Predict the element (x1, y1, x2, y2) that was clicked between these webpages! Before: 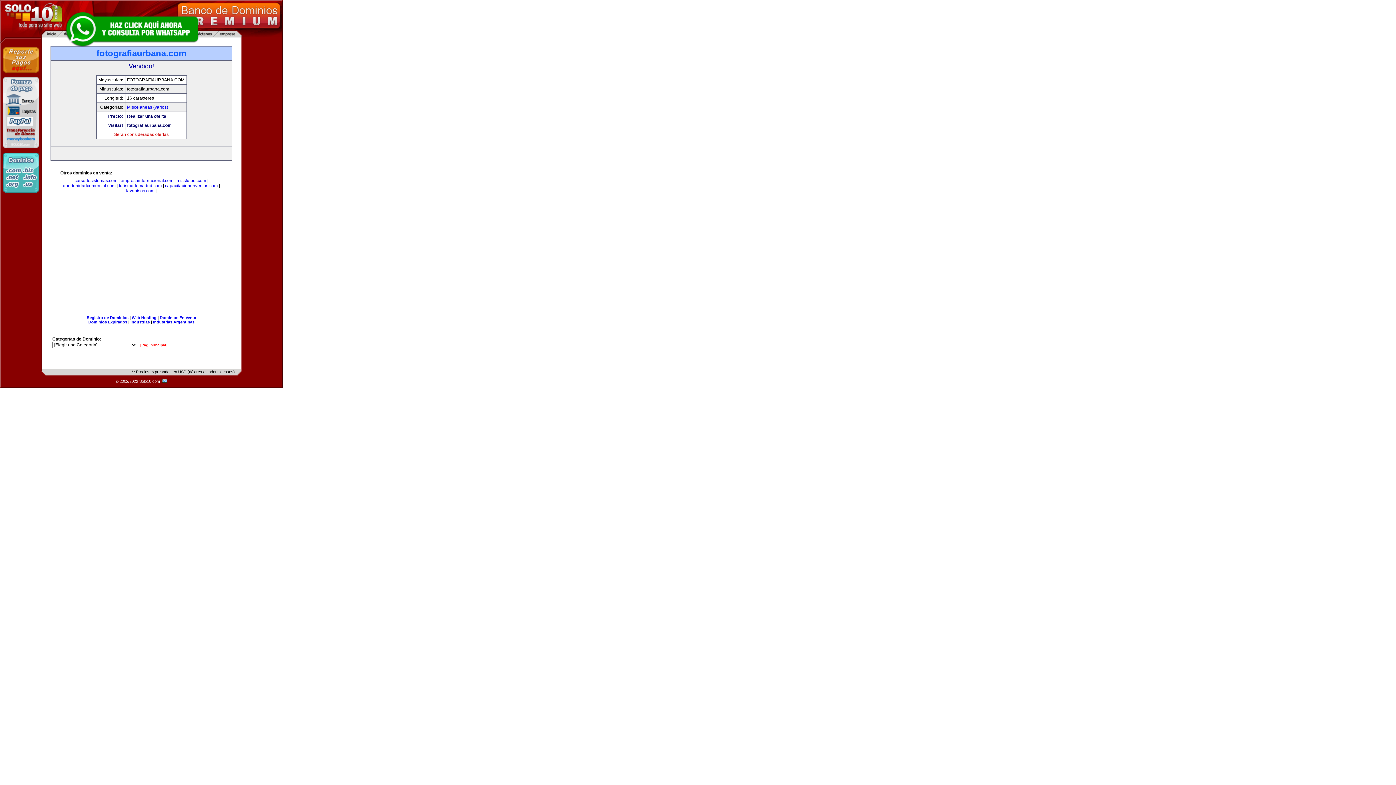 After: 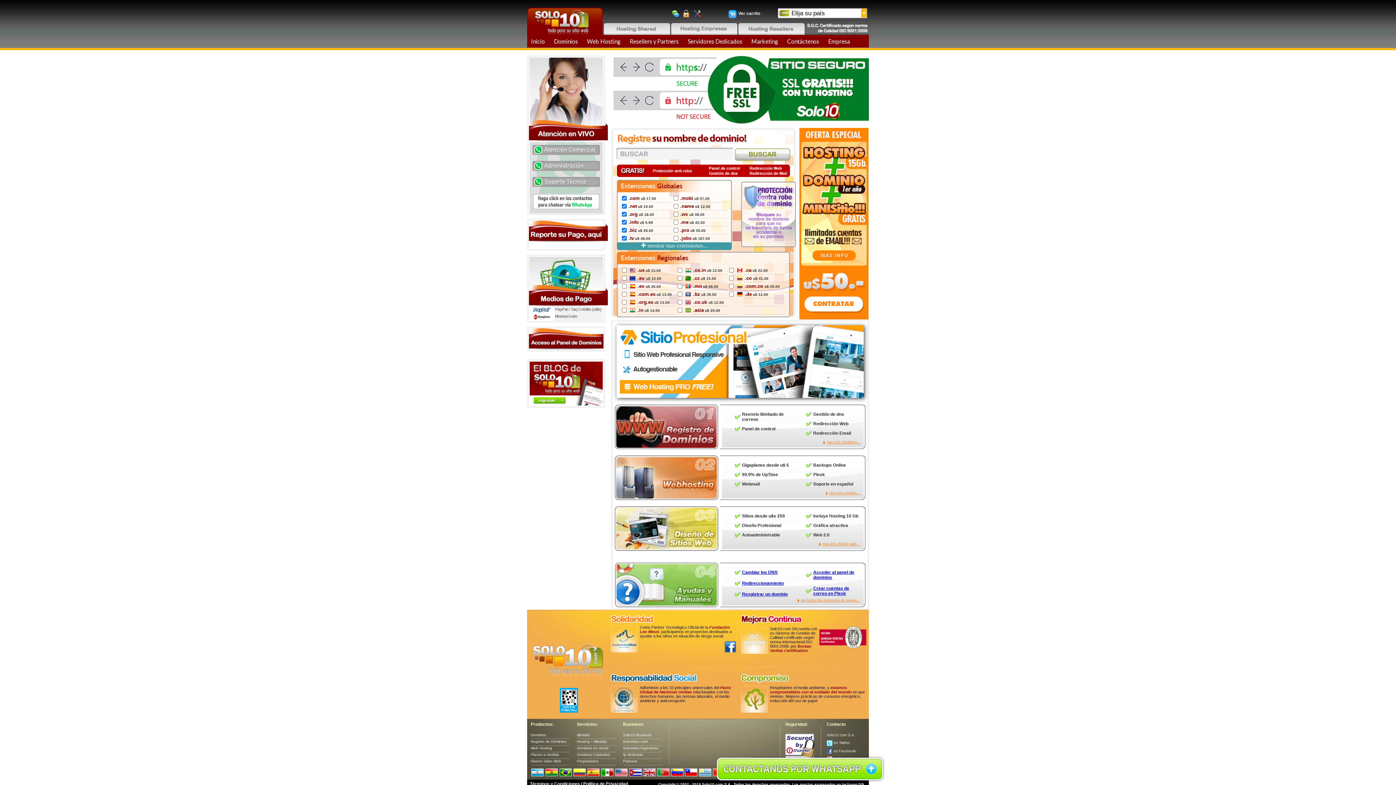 Action: bbox: (2, 188, 39, 193)